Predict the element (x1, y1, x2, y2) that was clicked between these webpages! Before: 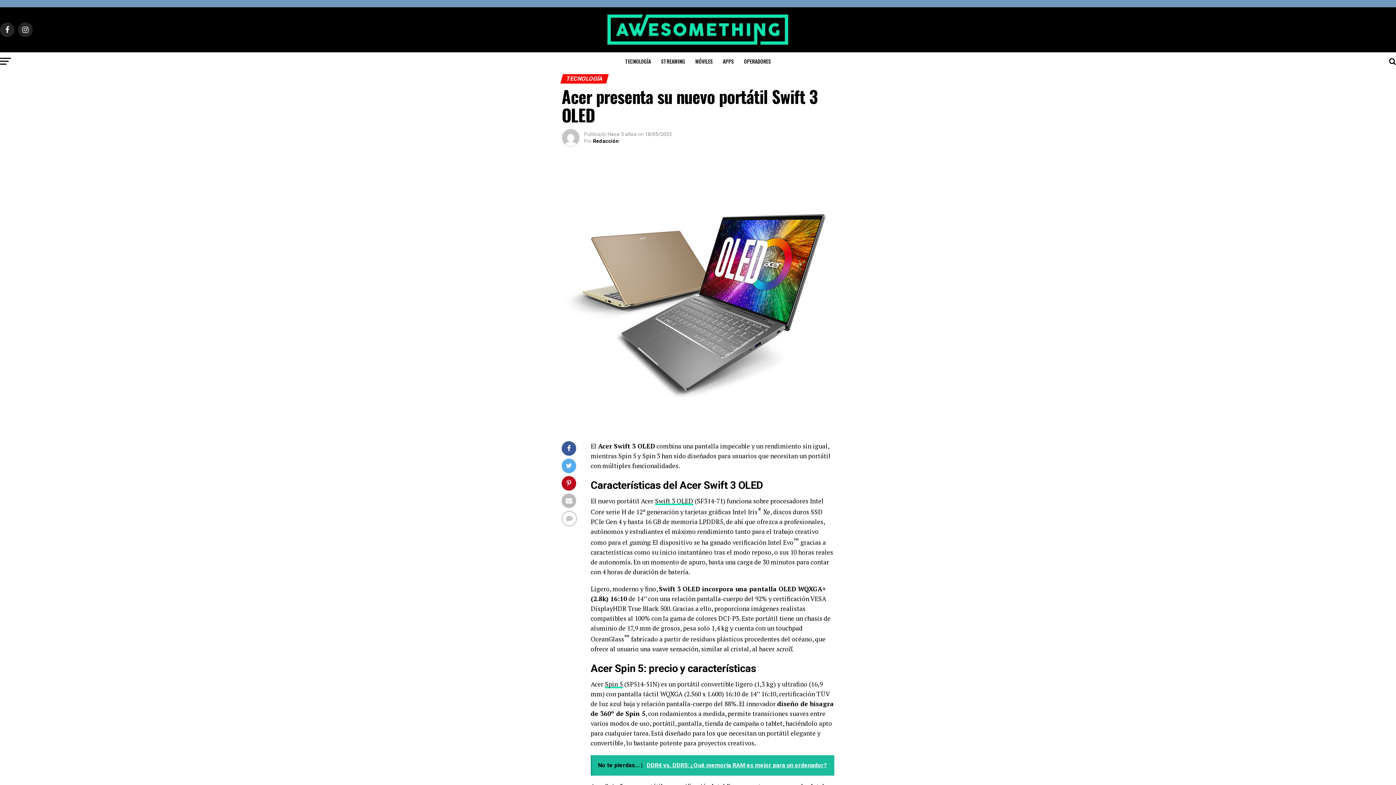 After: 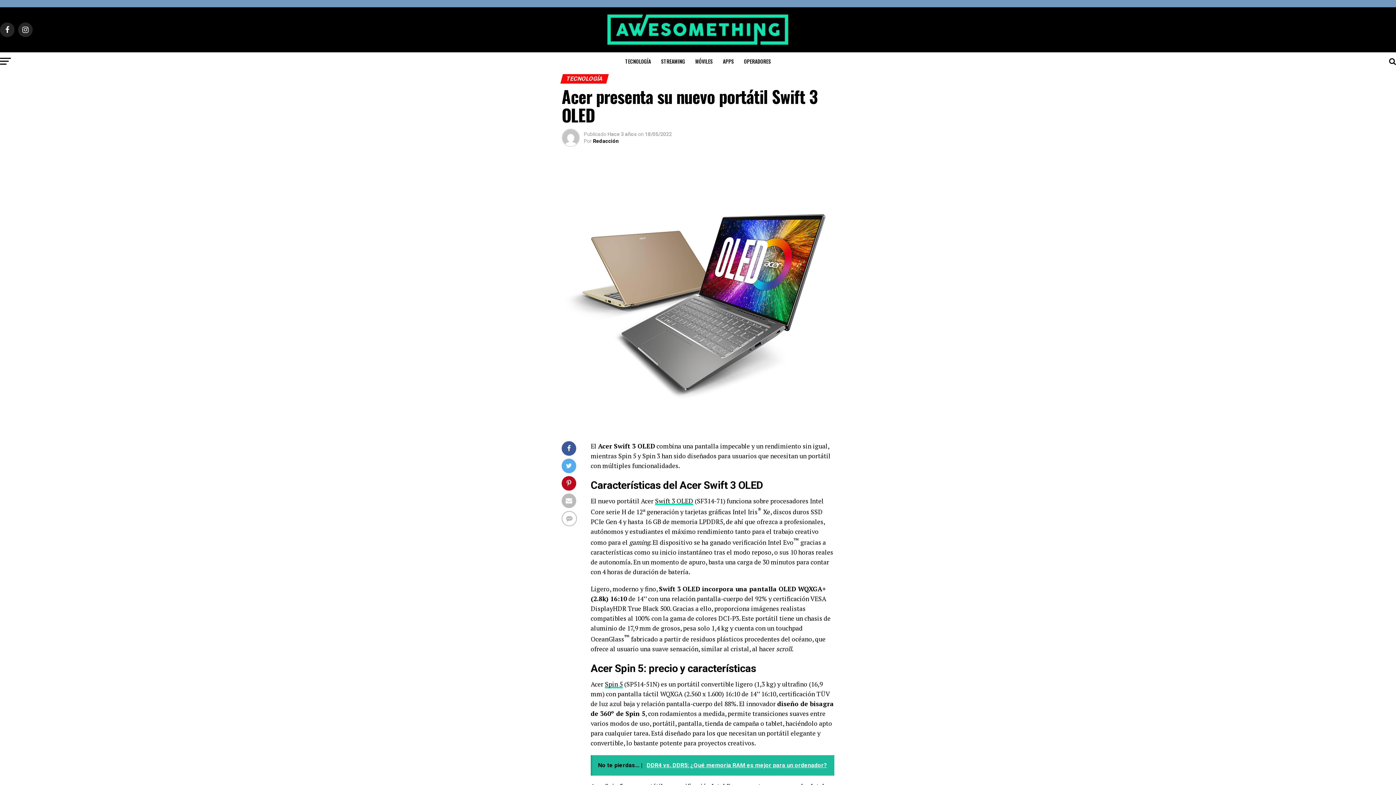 Action: label: No te pierdas... |   DDR4 vs. DDR5: ¿Qué memoria RAM es mejor para un ordenador? bbox: (590, 755, 836, 775)